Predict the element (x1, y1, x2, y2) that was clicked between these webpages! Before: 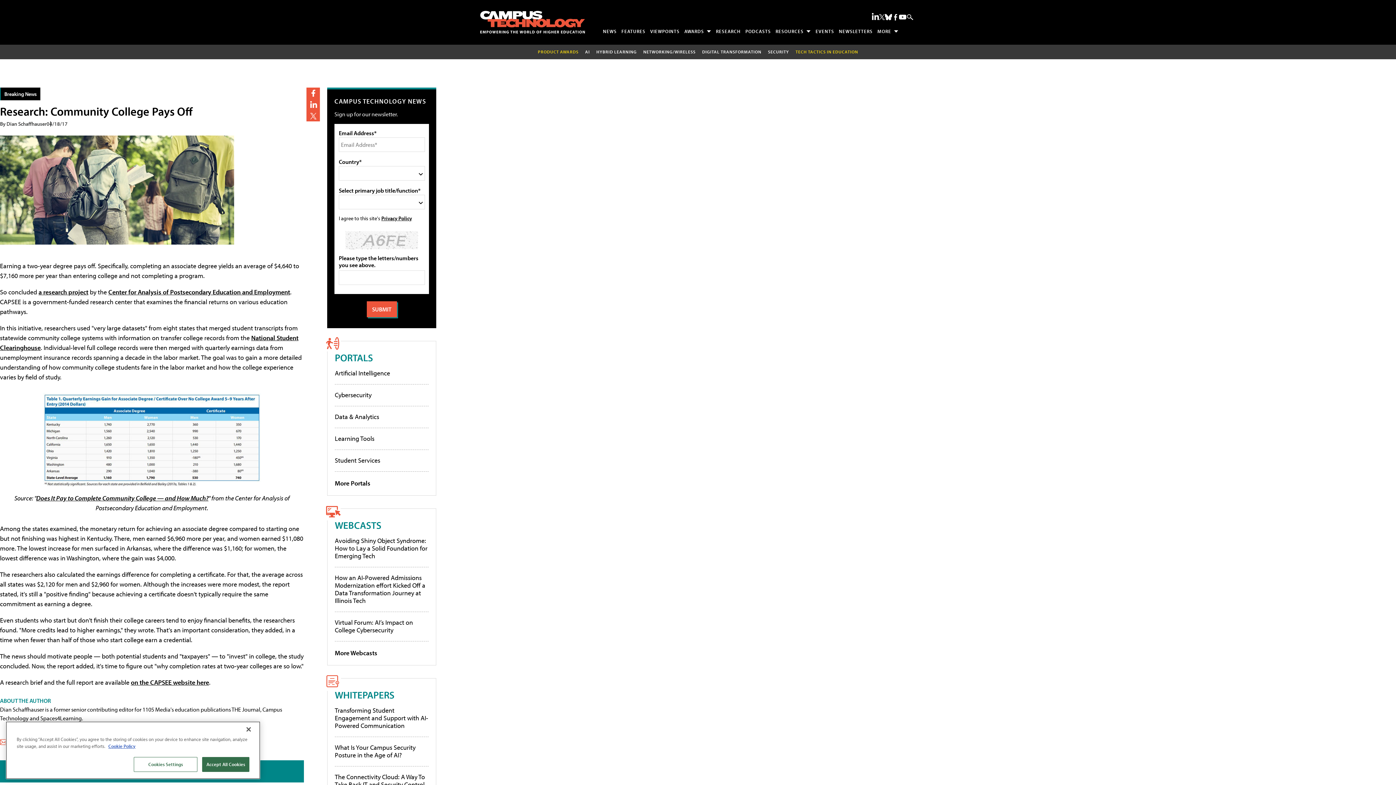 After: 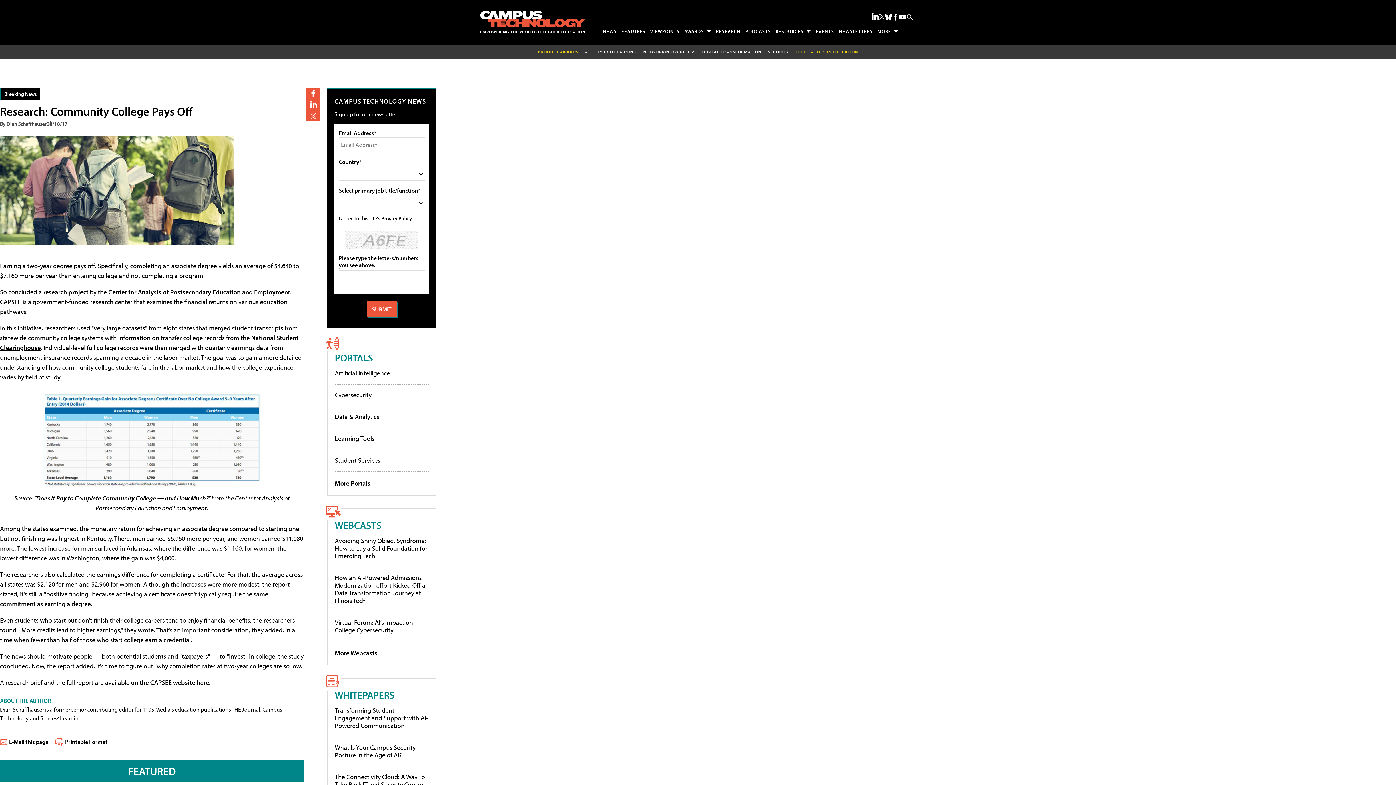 Action: label: Accept All Cookies bbox: (202, 757, 249, 772)